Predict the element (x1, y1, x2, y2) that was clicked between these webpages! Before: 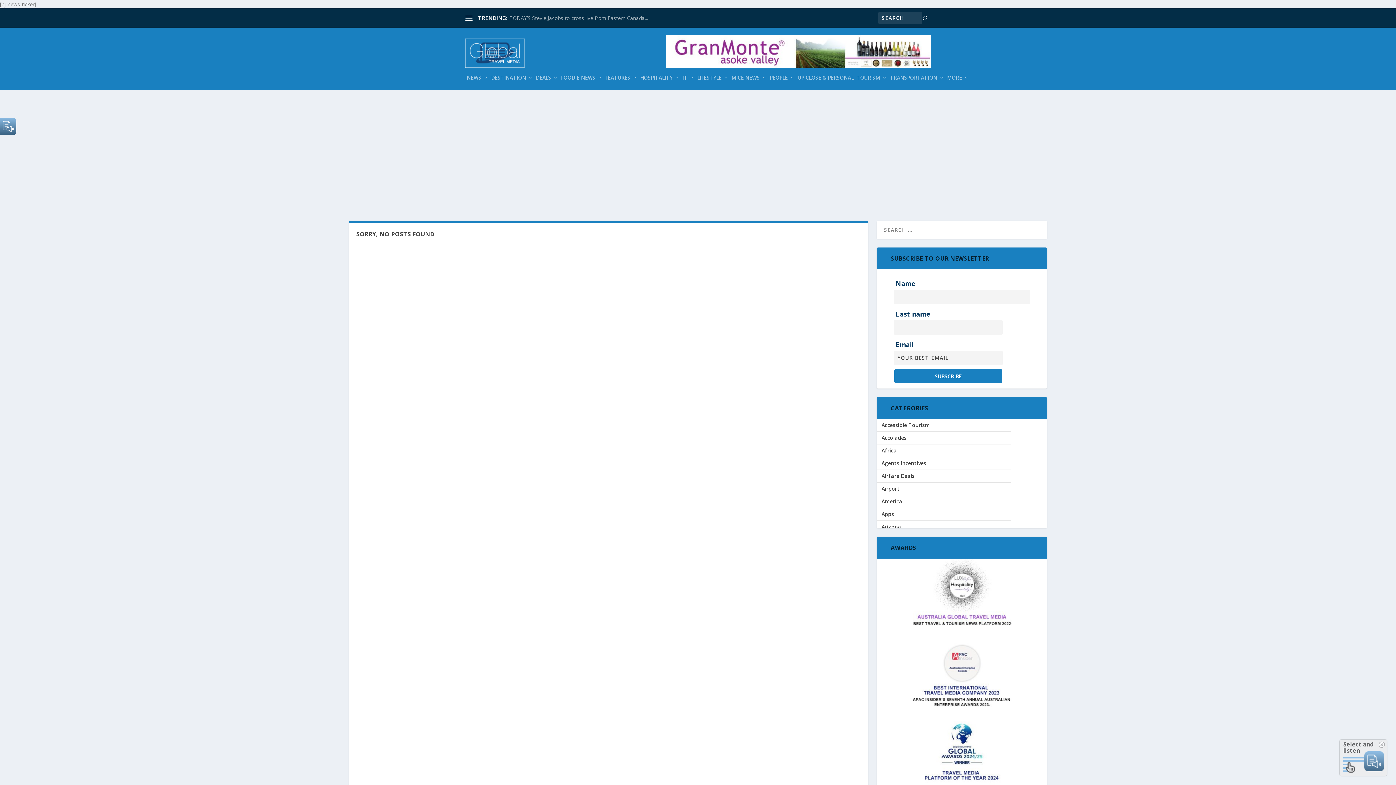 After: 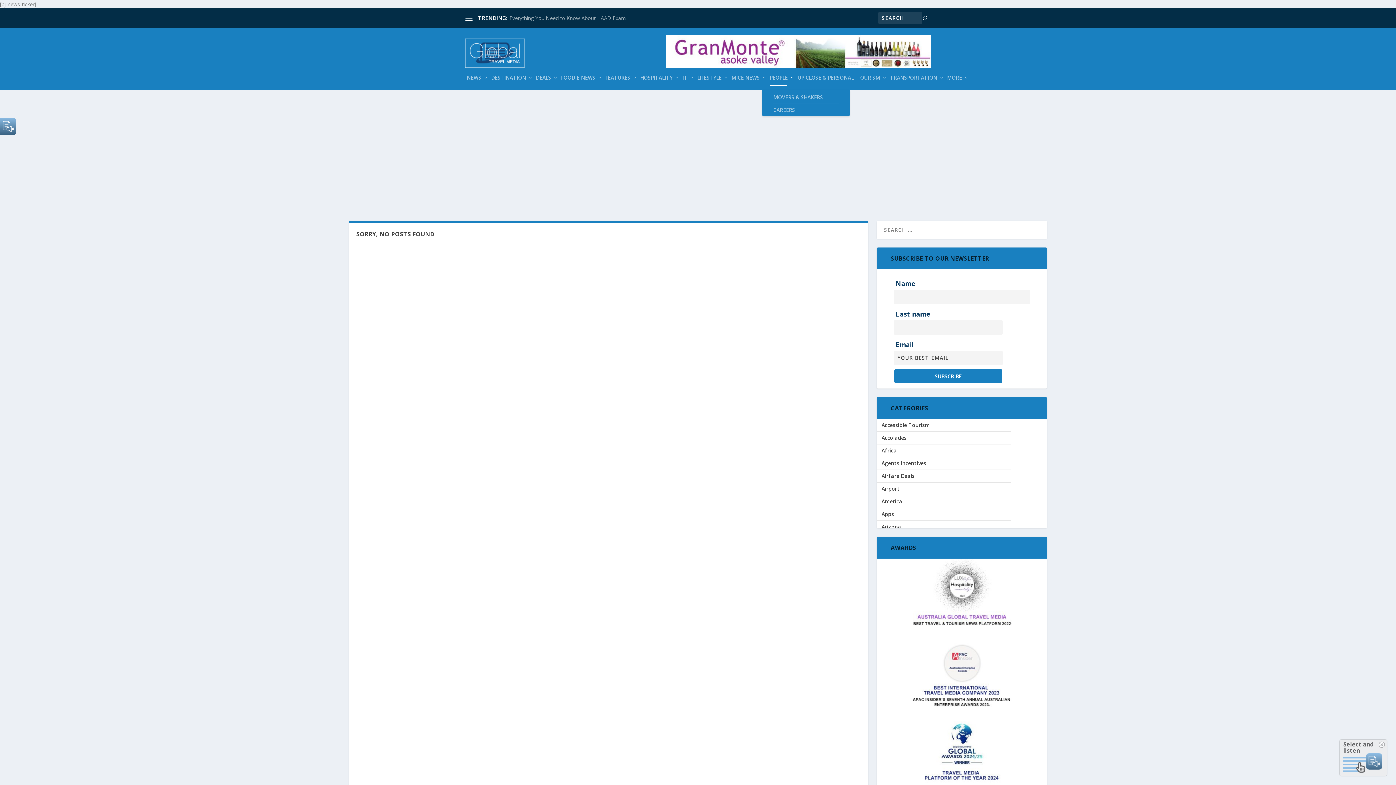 Action: label: PEOPLE bbox: (769, 74, 794, 90)